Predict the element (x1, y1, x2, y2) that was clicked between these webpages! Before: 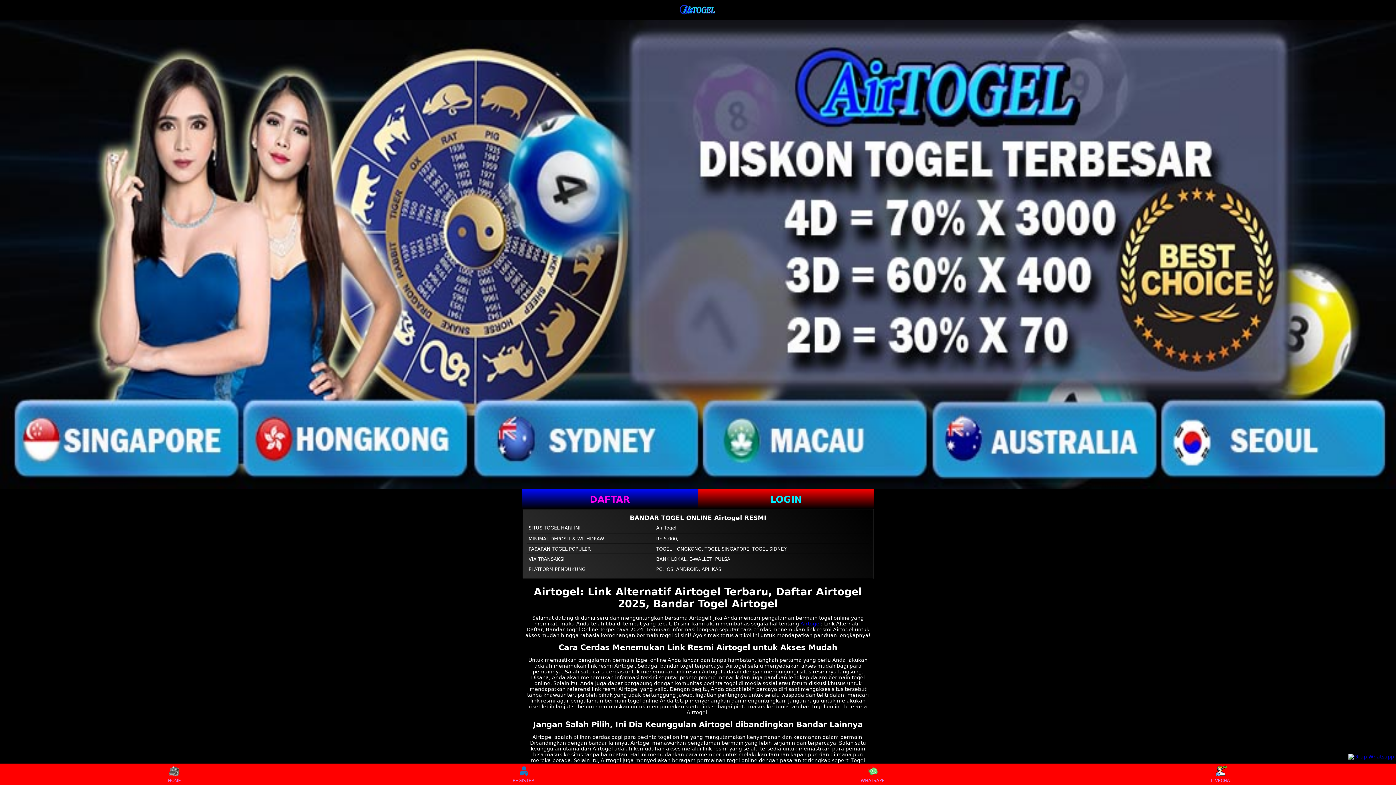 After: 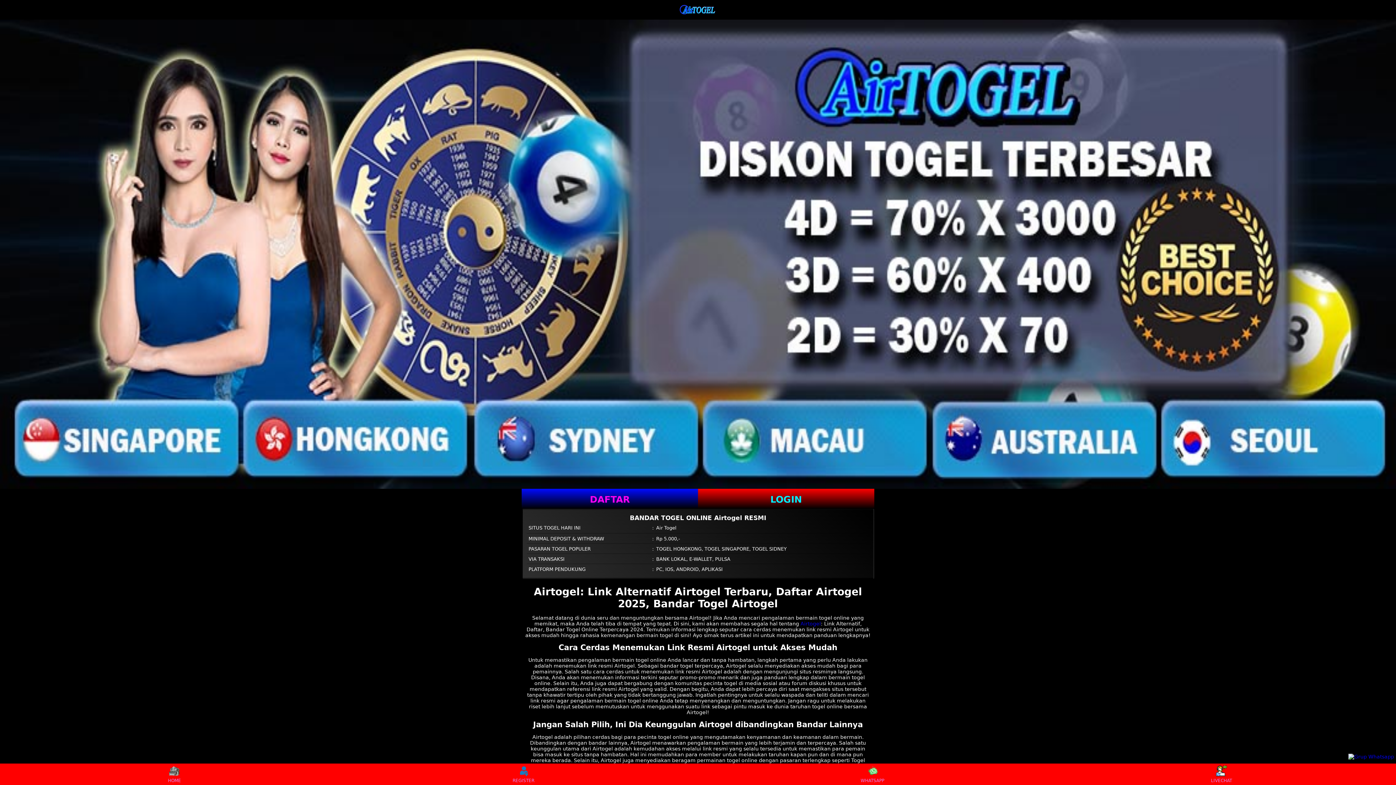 Action: bbox: (510, 765, 537, 783) label: REGISTER